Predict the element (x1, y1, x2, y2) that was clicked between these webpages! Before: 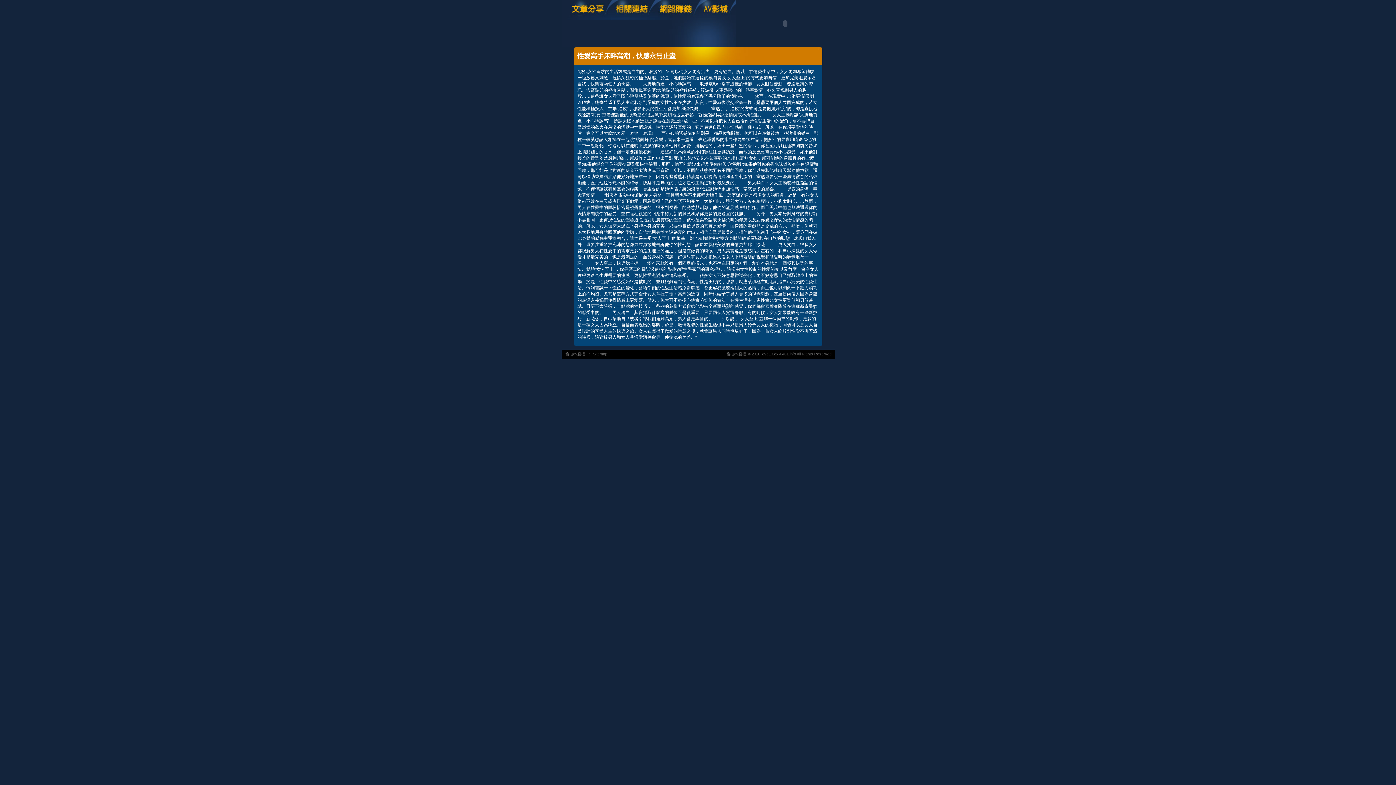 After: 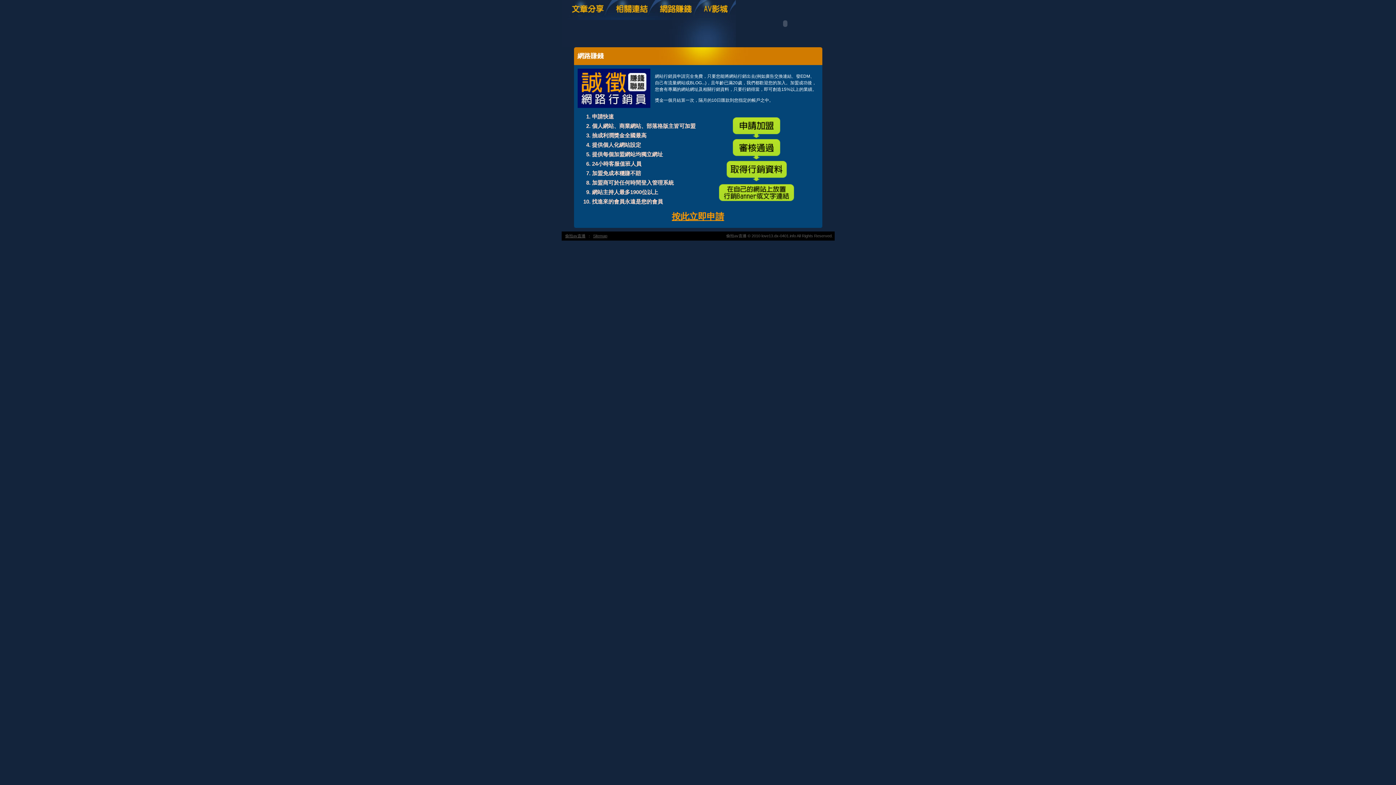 Action: bbox: (655, 16, 700, 21)